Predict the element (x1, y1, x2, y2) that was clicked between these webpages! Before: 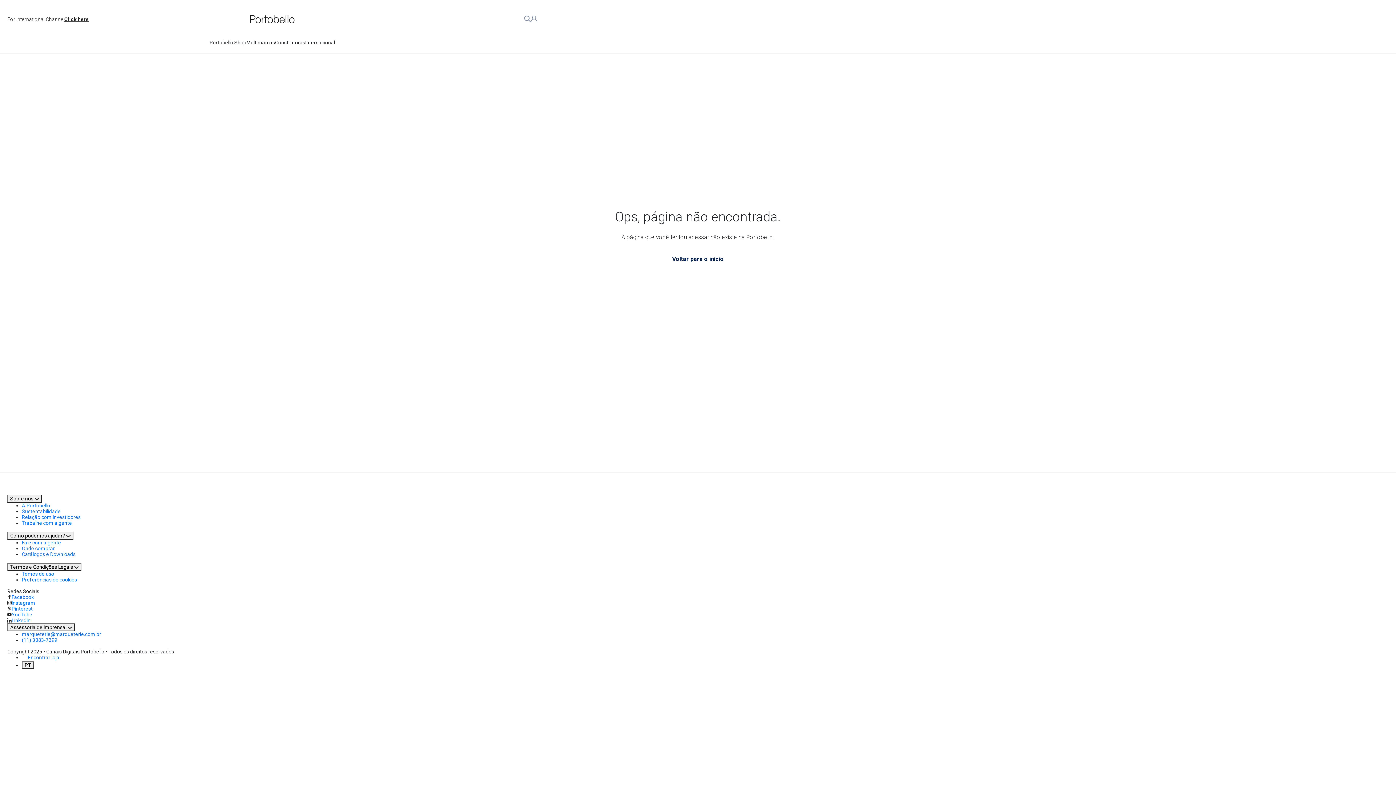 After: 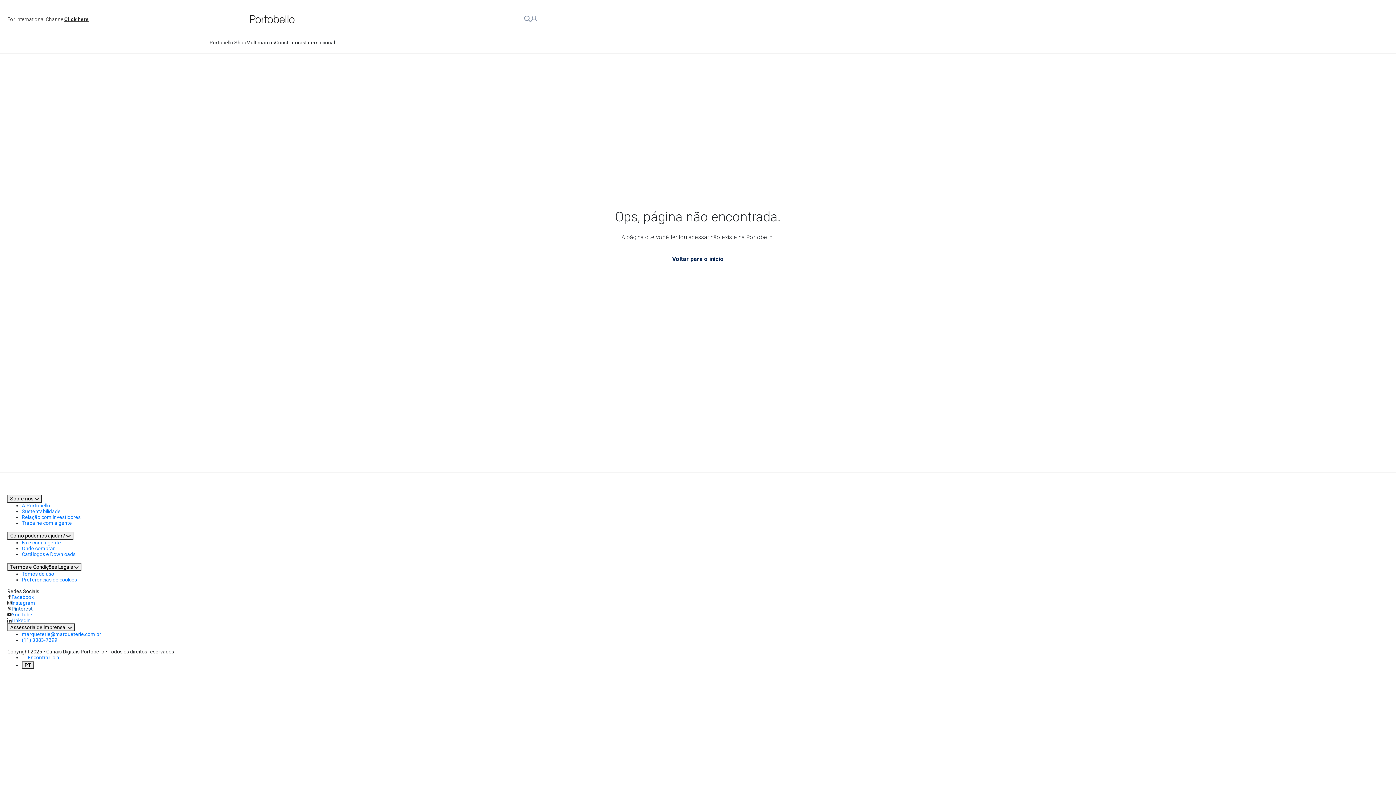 Action: bbox: (7, 606, 32, 612) label: Pinterest